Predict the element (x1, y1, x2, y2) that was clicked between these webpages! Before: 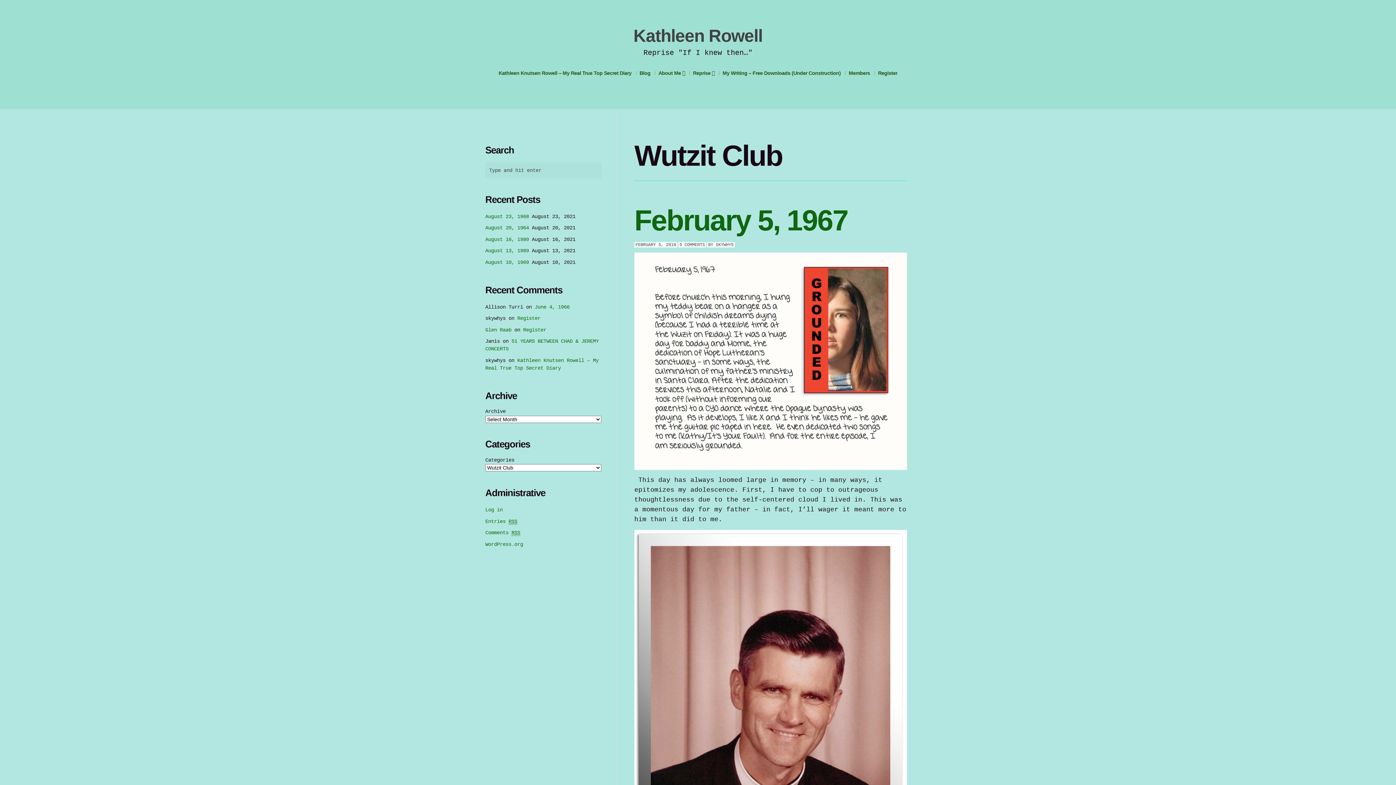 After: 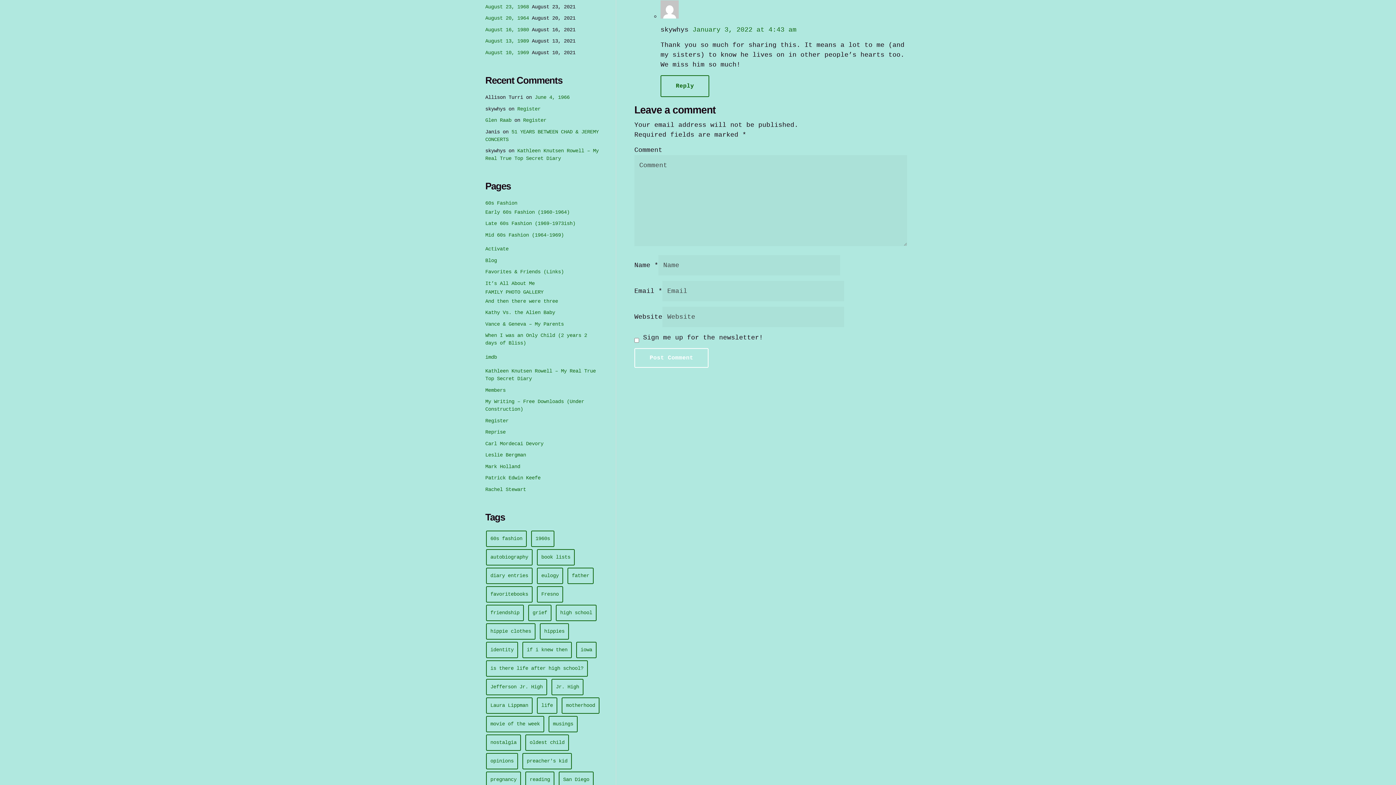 Action: bbox: (517, 315, 540, 321) label: Register